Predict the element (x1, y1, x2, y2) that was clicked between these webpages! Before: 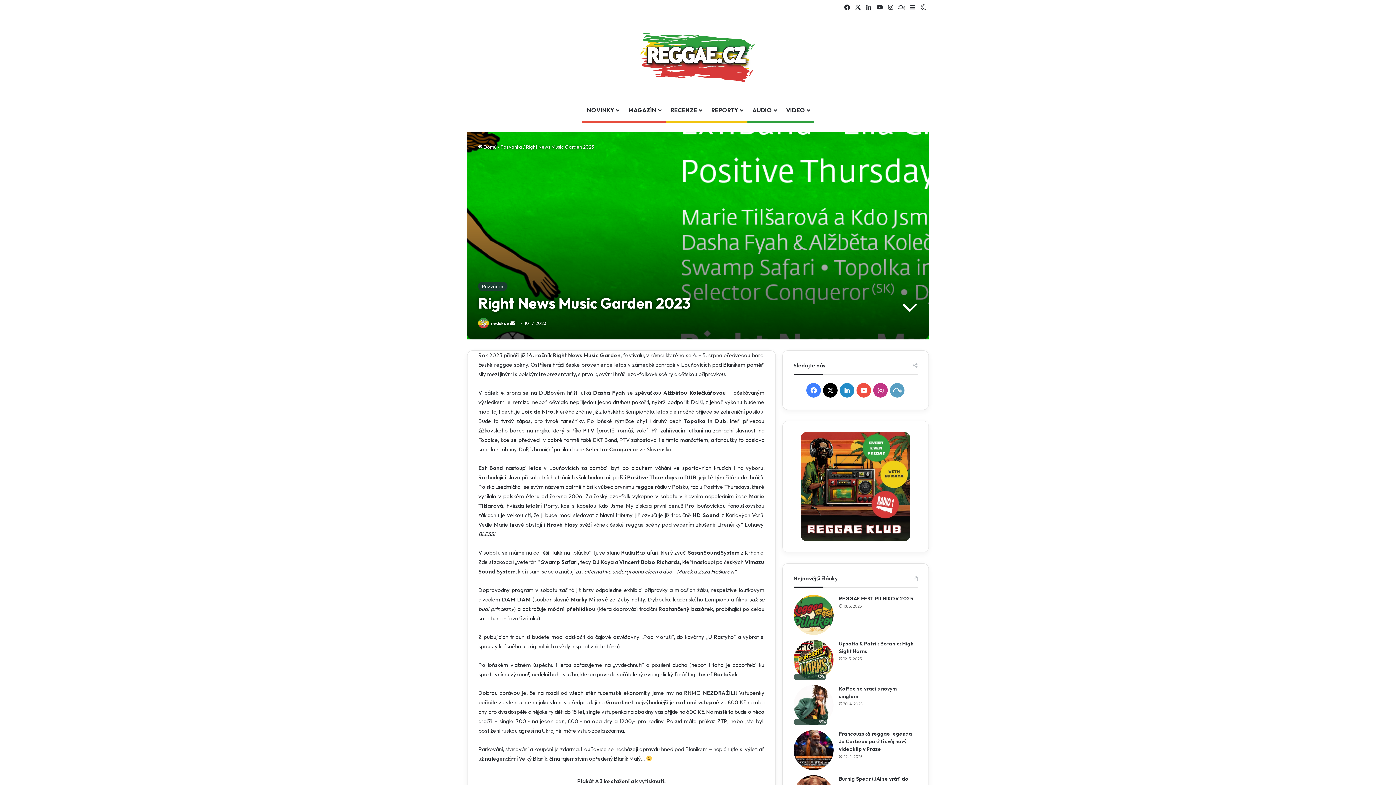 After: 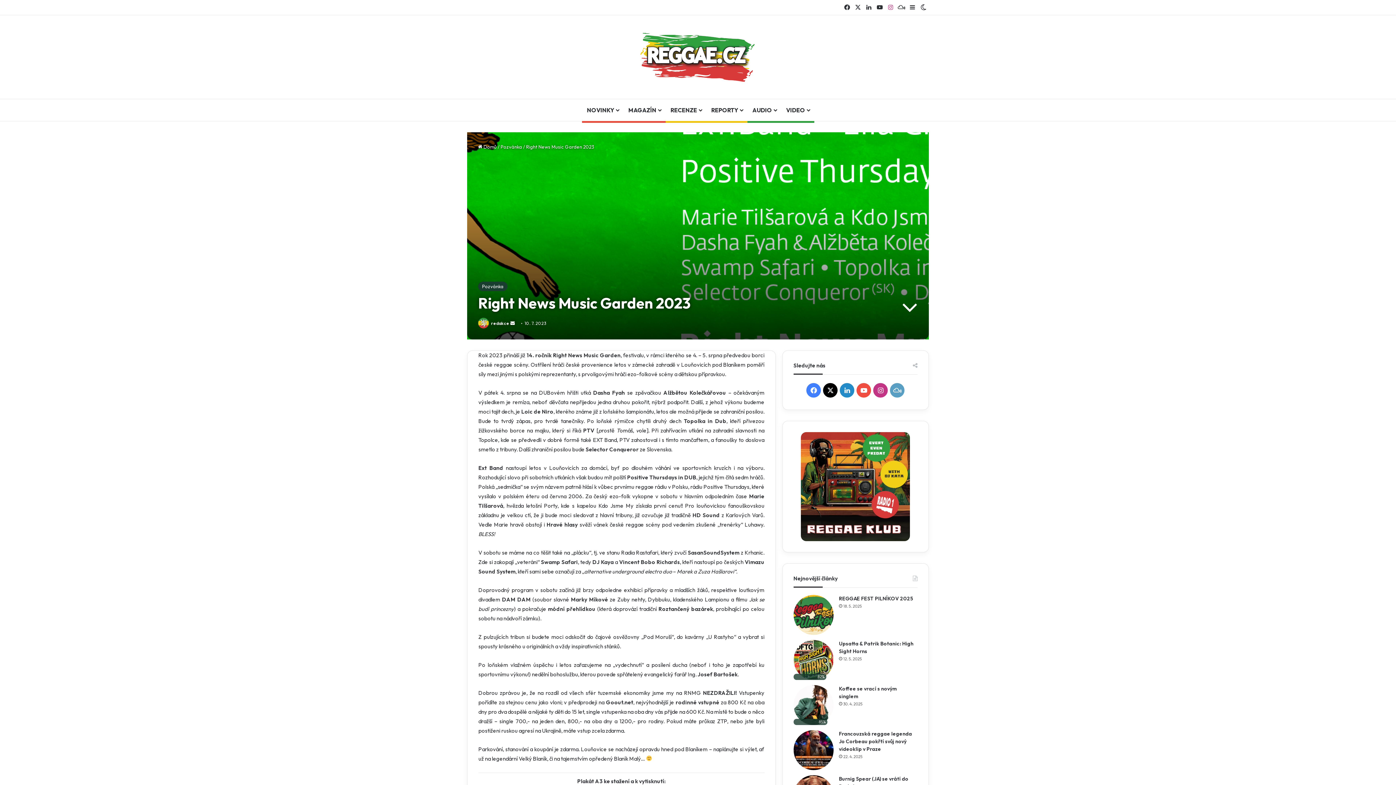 Action: bbox: (885, 0, 896, 14) label: Instagram